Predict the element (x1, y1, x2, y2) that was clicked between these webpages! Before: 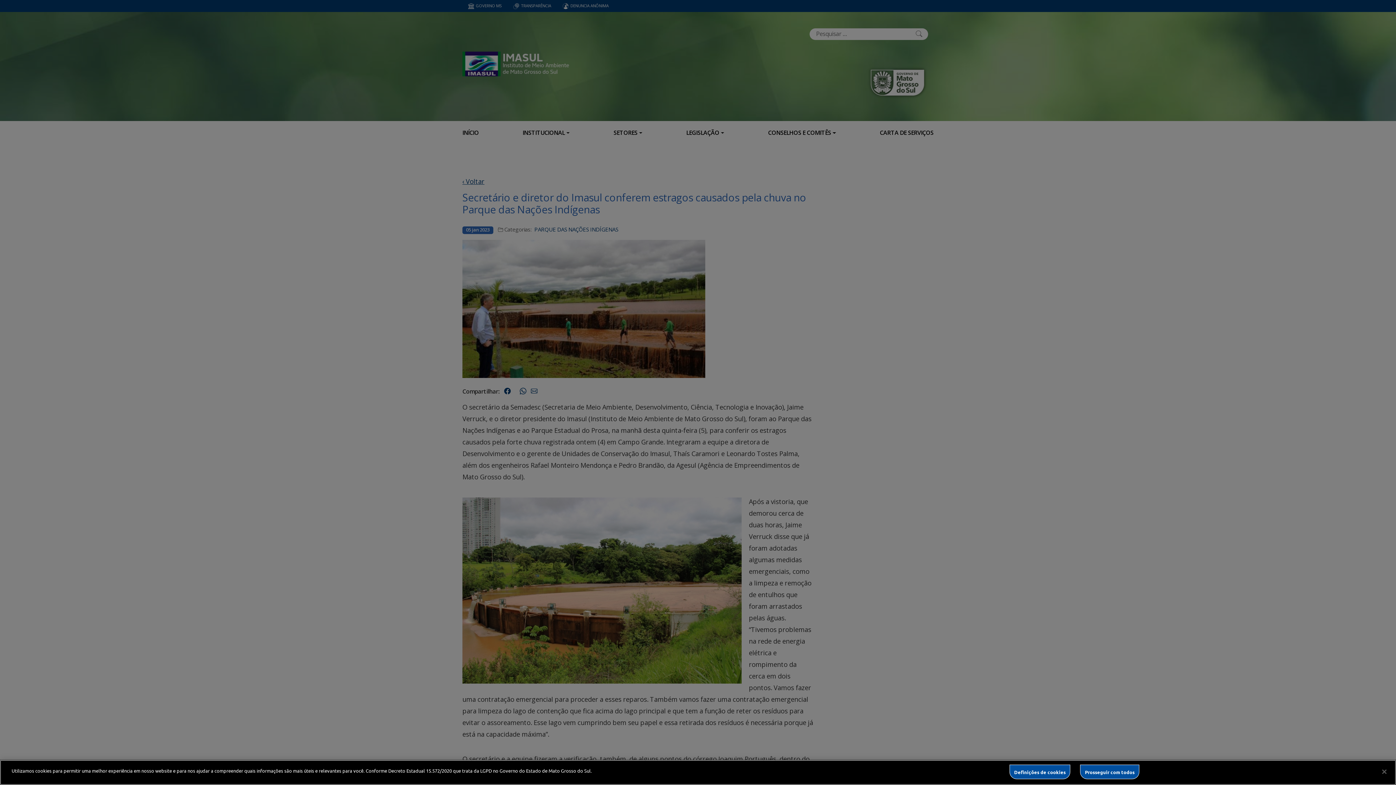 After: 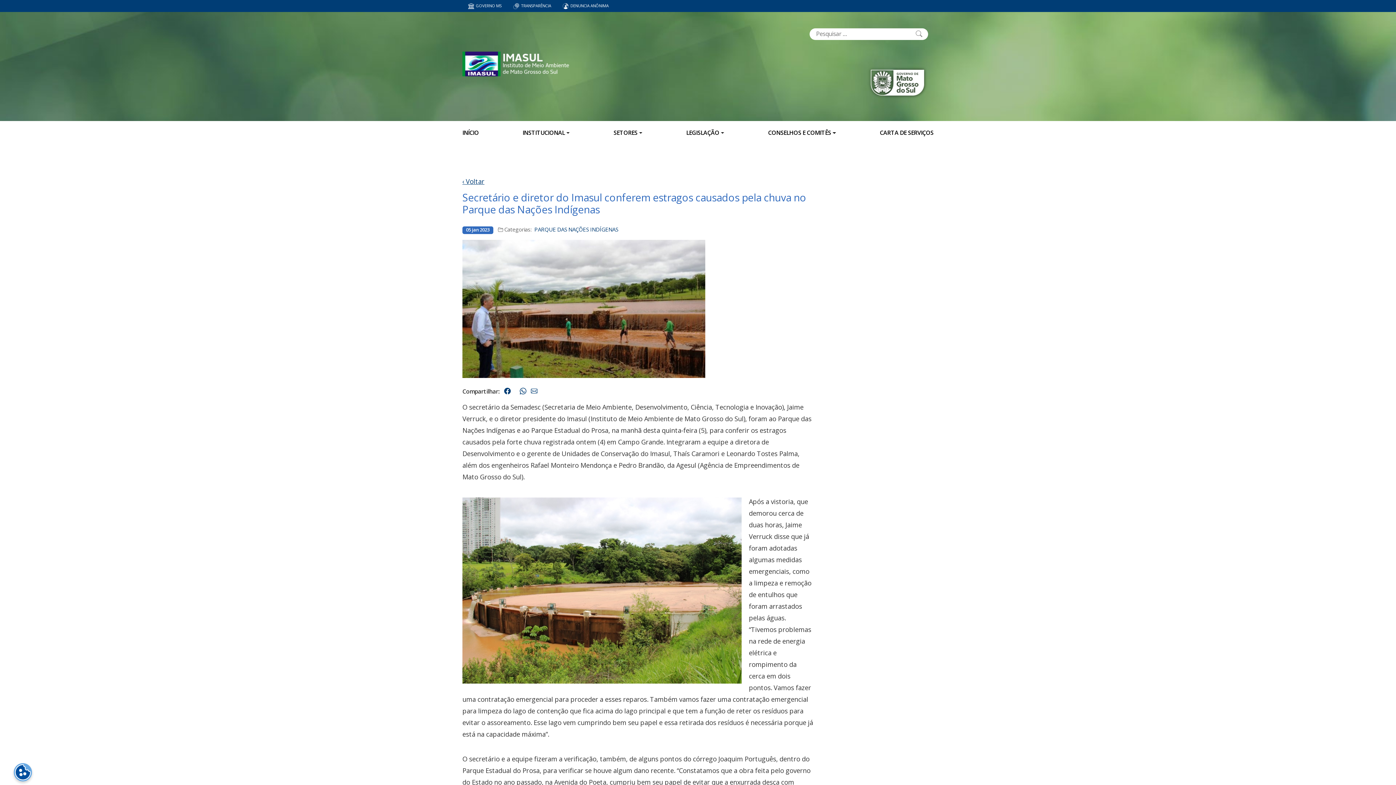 Action: bbox: (1080, 765, 1139, 779) label: Prosseguir com todos